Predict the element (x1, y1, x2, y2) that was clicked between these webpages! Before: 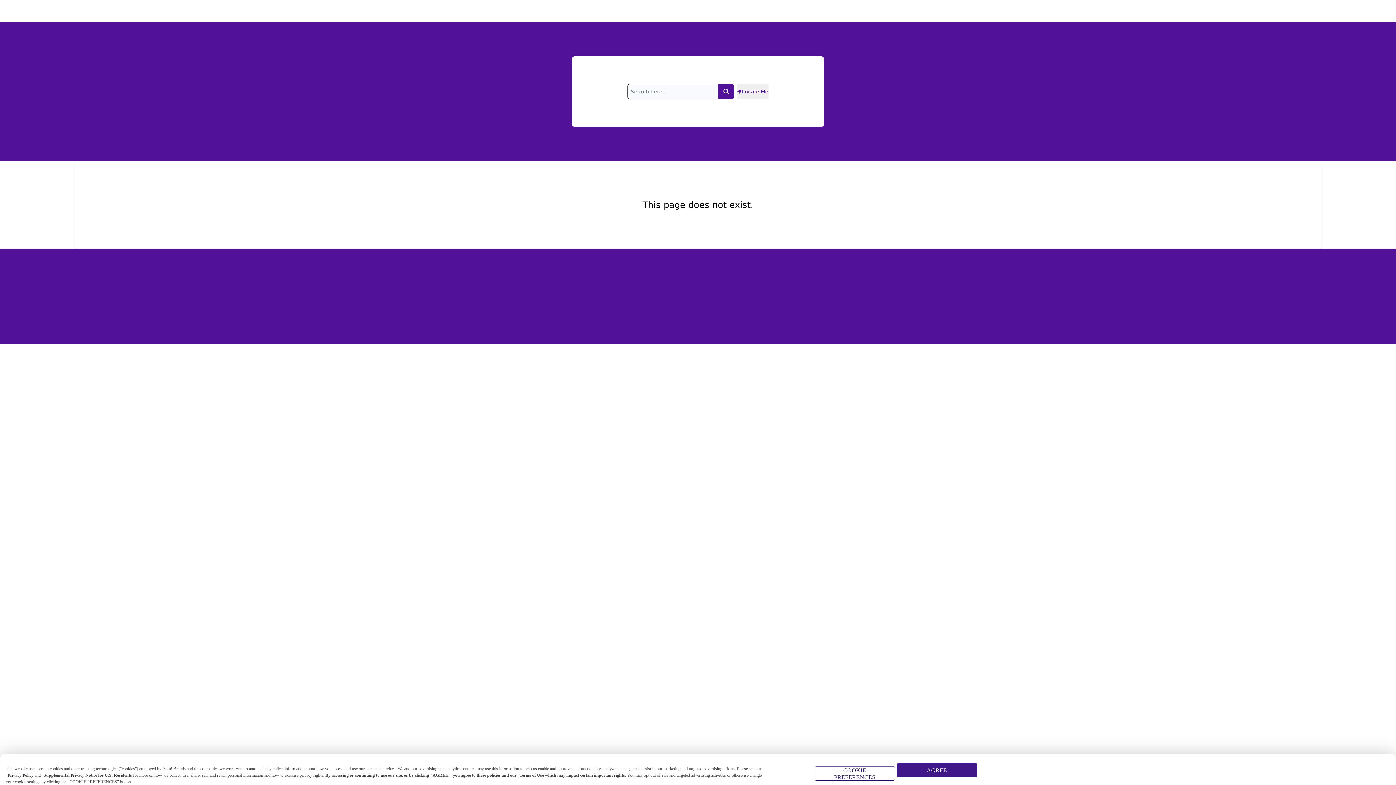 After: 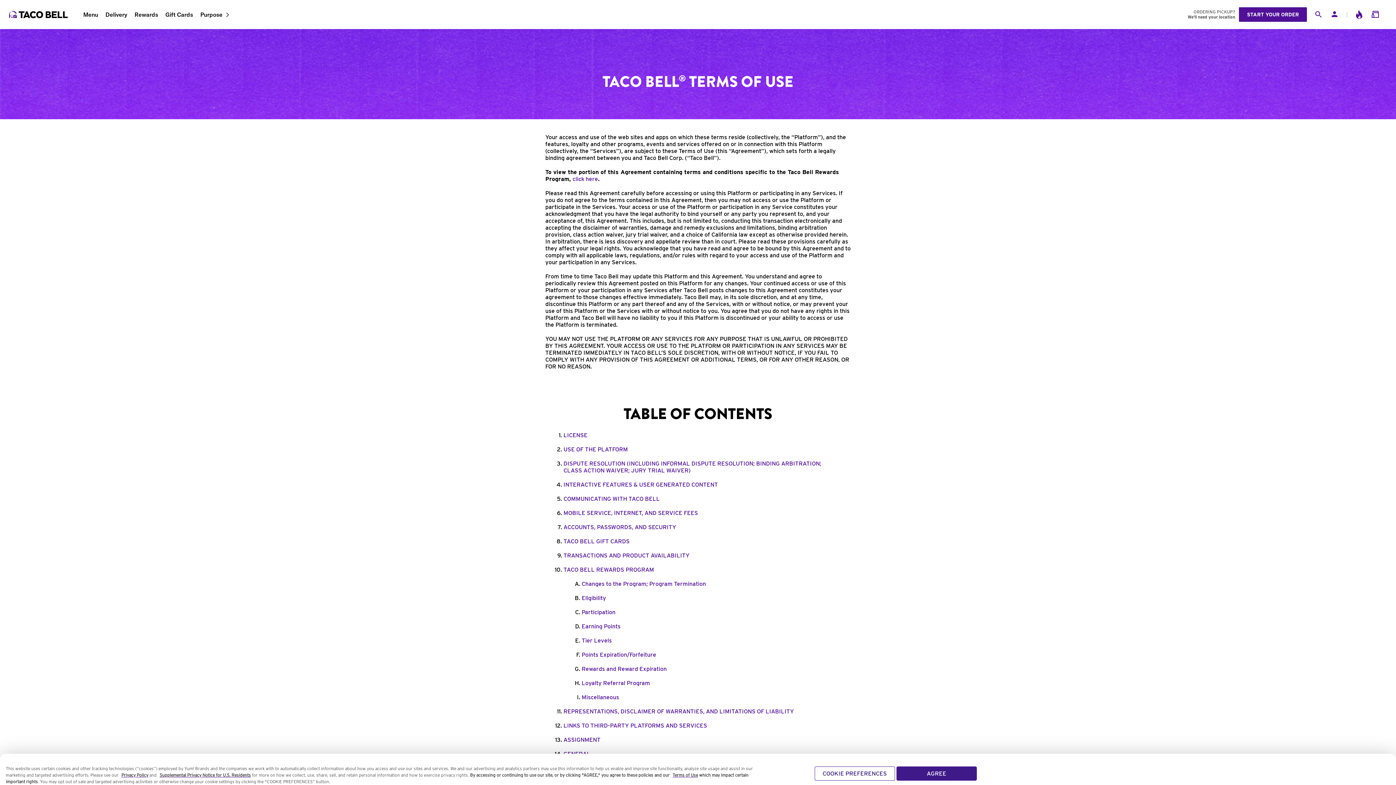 Action: bbox: (519, 773, 544, 778) label: Terms of Use